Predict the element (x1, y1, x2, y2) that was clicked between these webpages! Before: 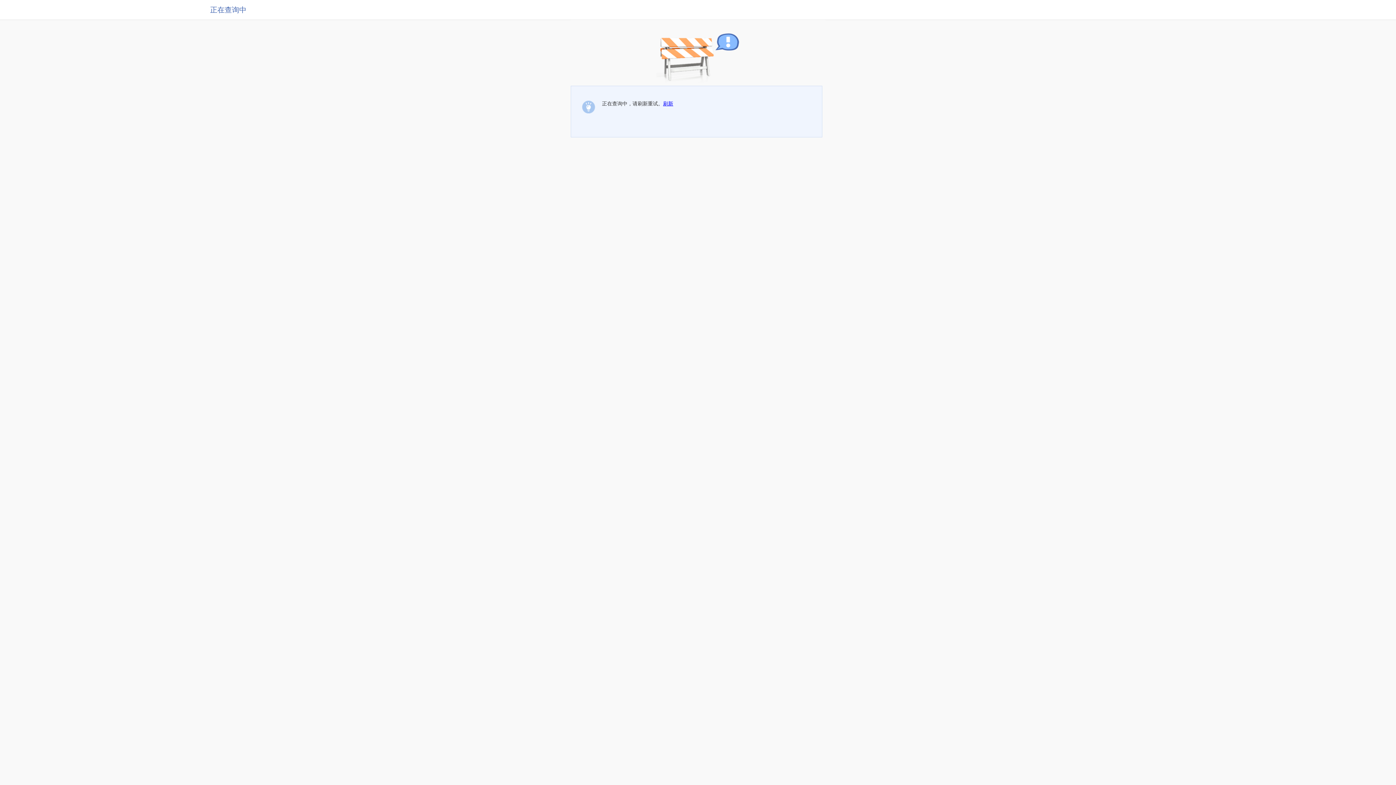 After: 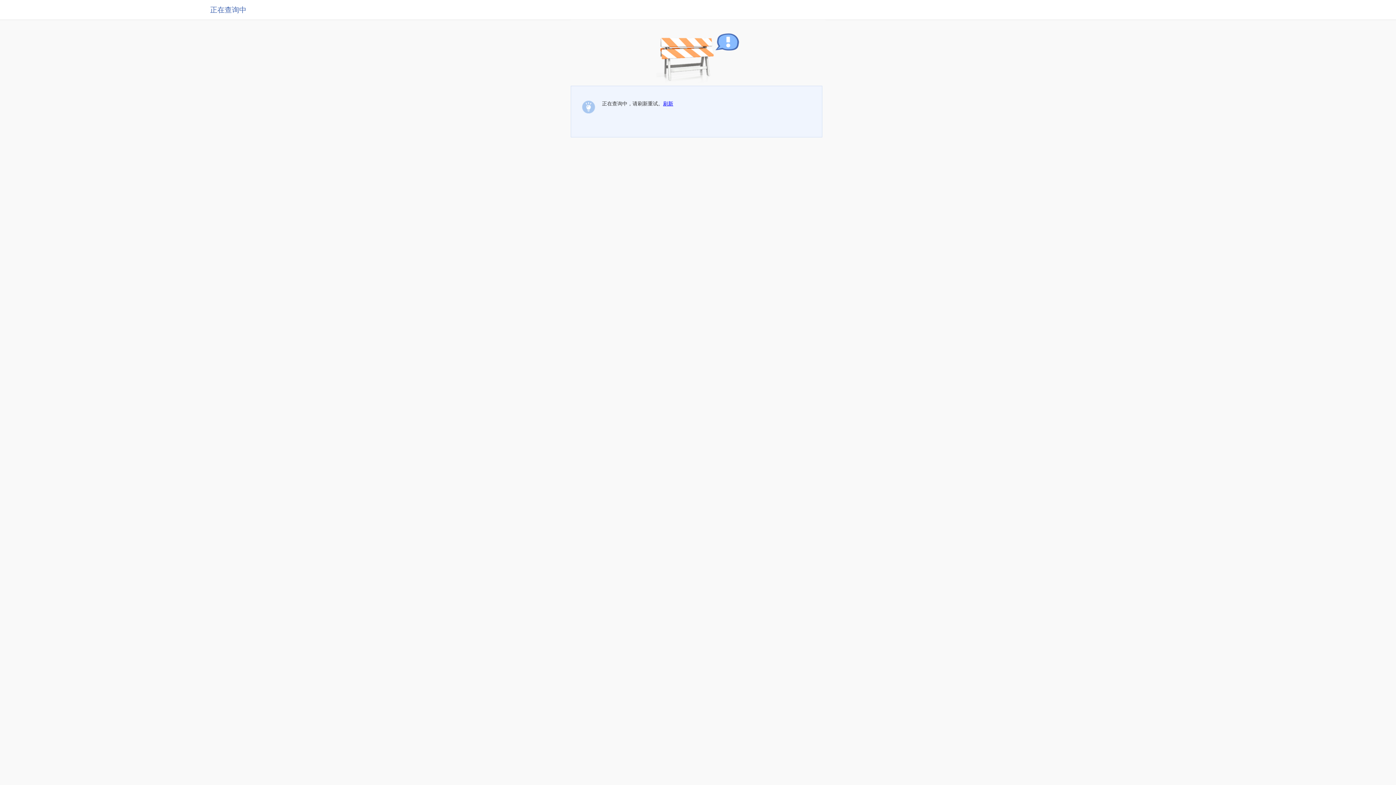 Action: bbox: (663, 100, 673, 106) label: 刷新